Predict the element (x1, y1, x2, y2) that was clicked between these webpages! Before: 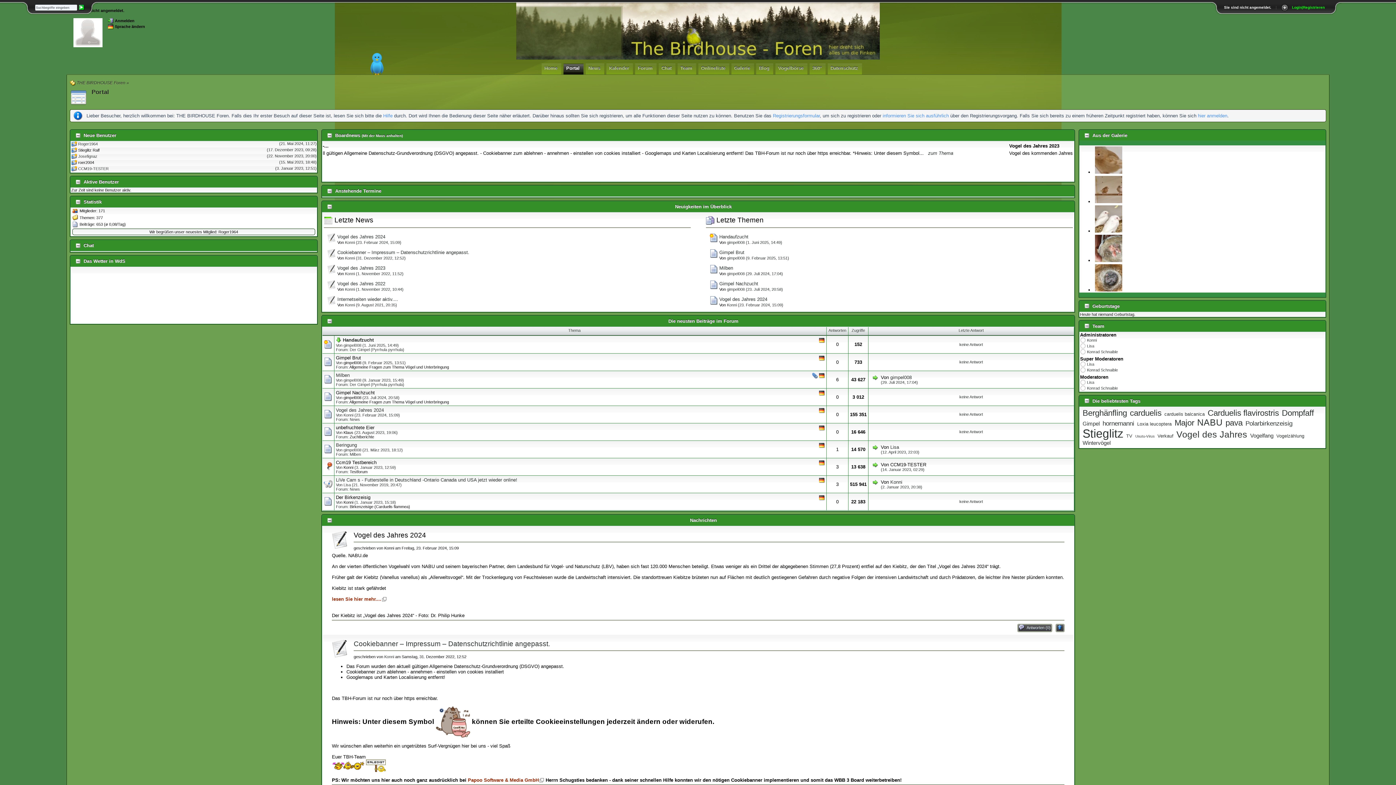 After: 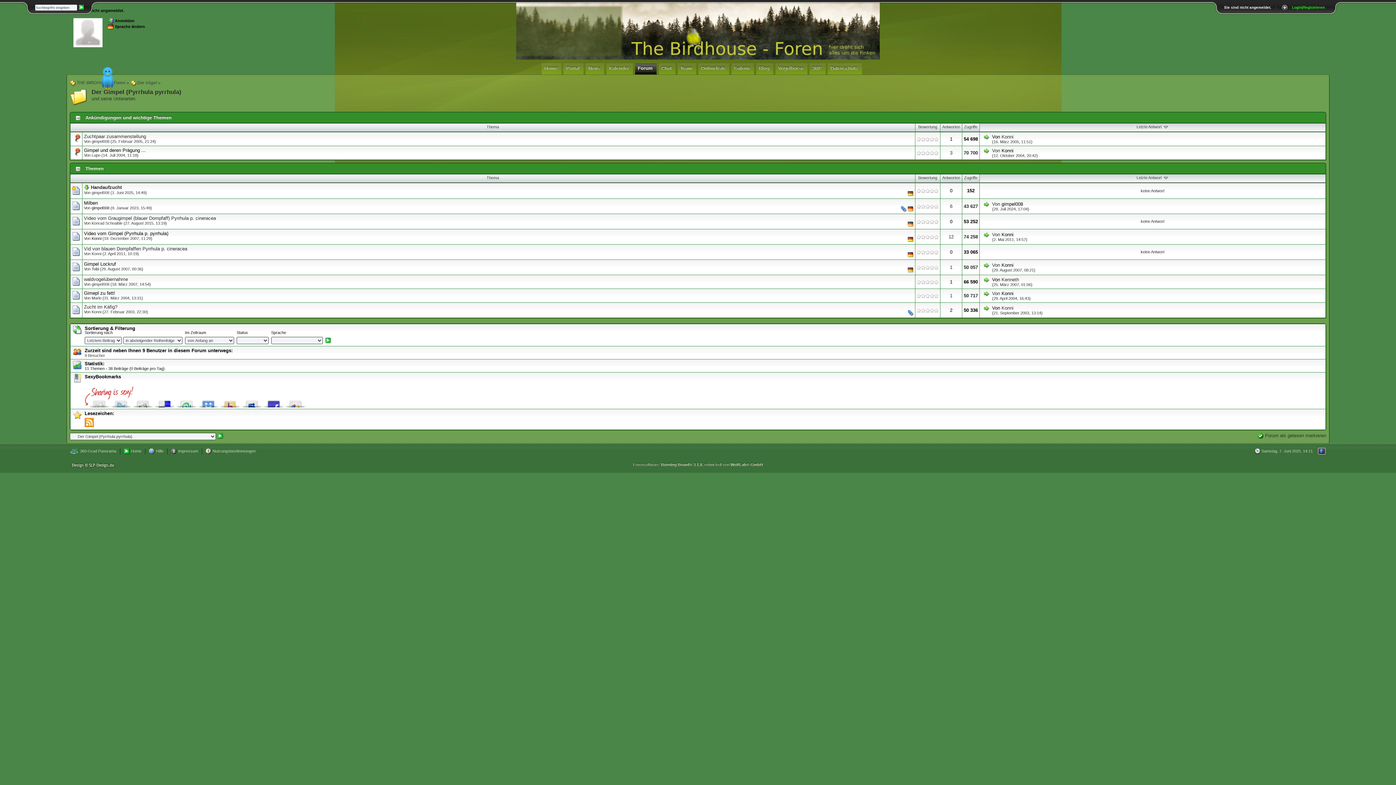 Action: label: Der Gimpel (Pyrrhula pyrrhula) bbox: (349, 347, 404, 352)